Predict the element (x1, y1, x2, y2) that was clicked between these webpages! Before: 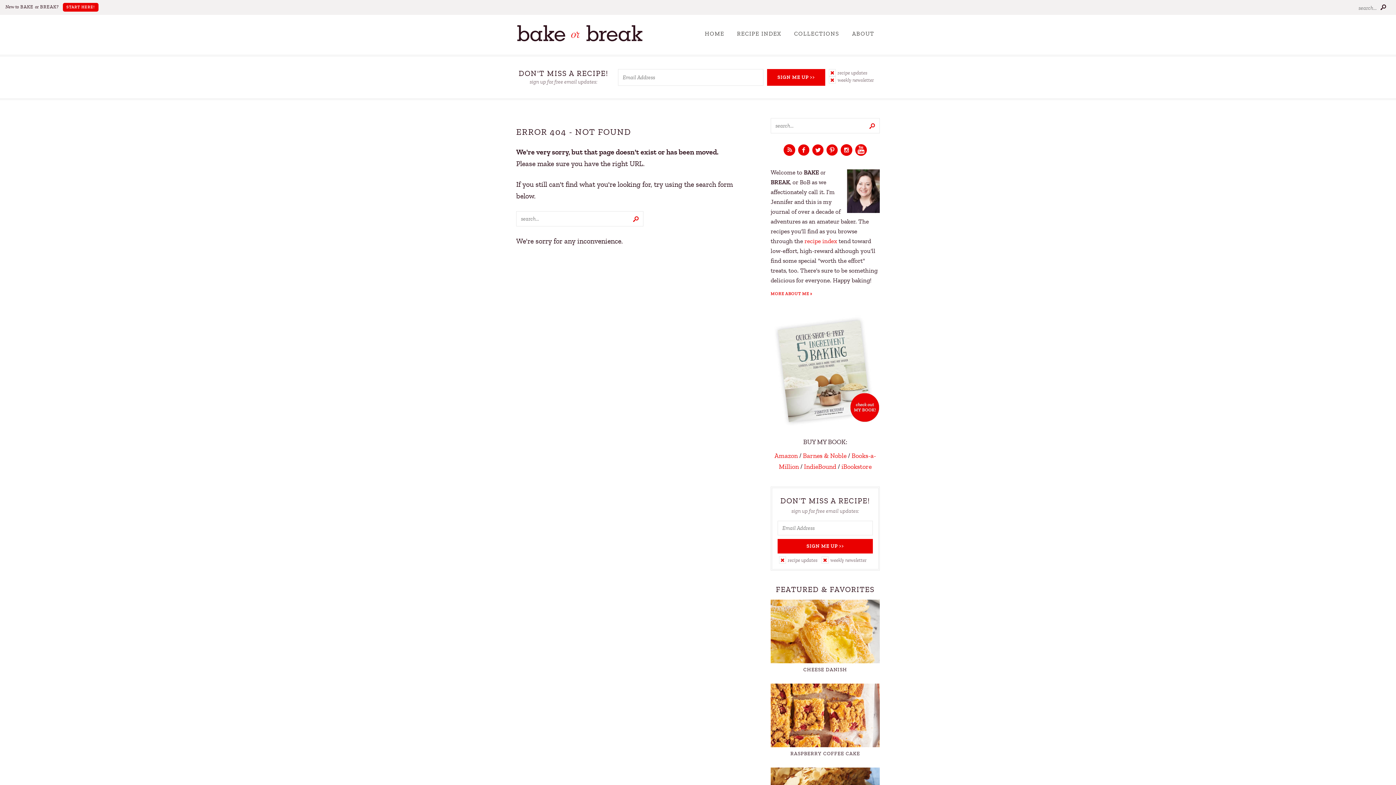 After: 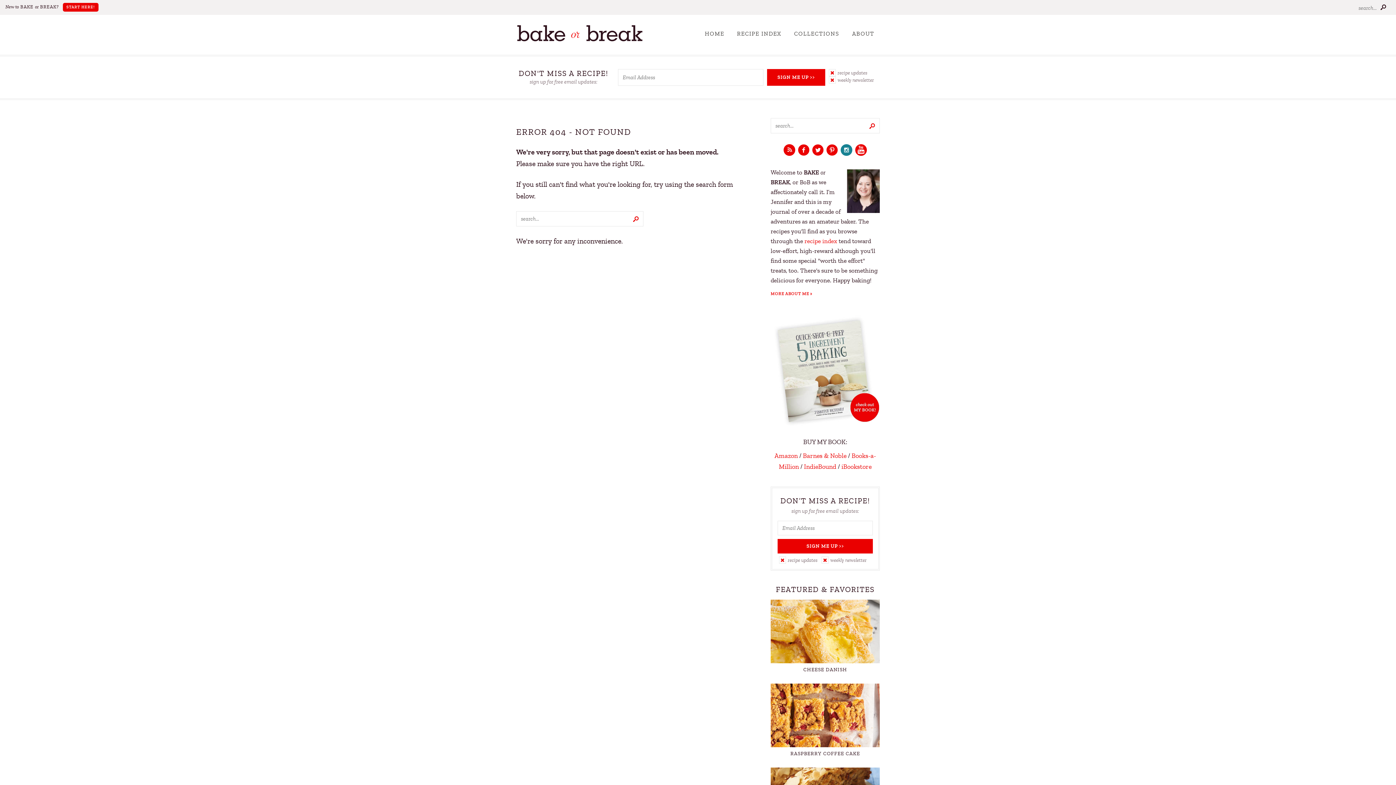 Action: bbox: (840, 143, 853, 157)